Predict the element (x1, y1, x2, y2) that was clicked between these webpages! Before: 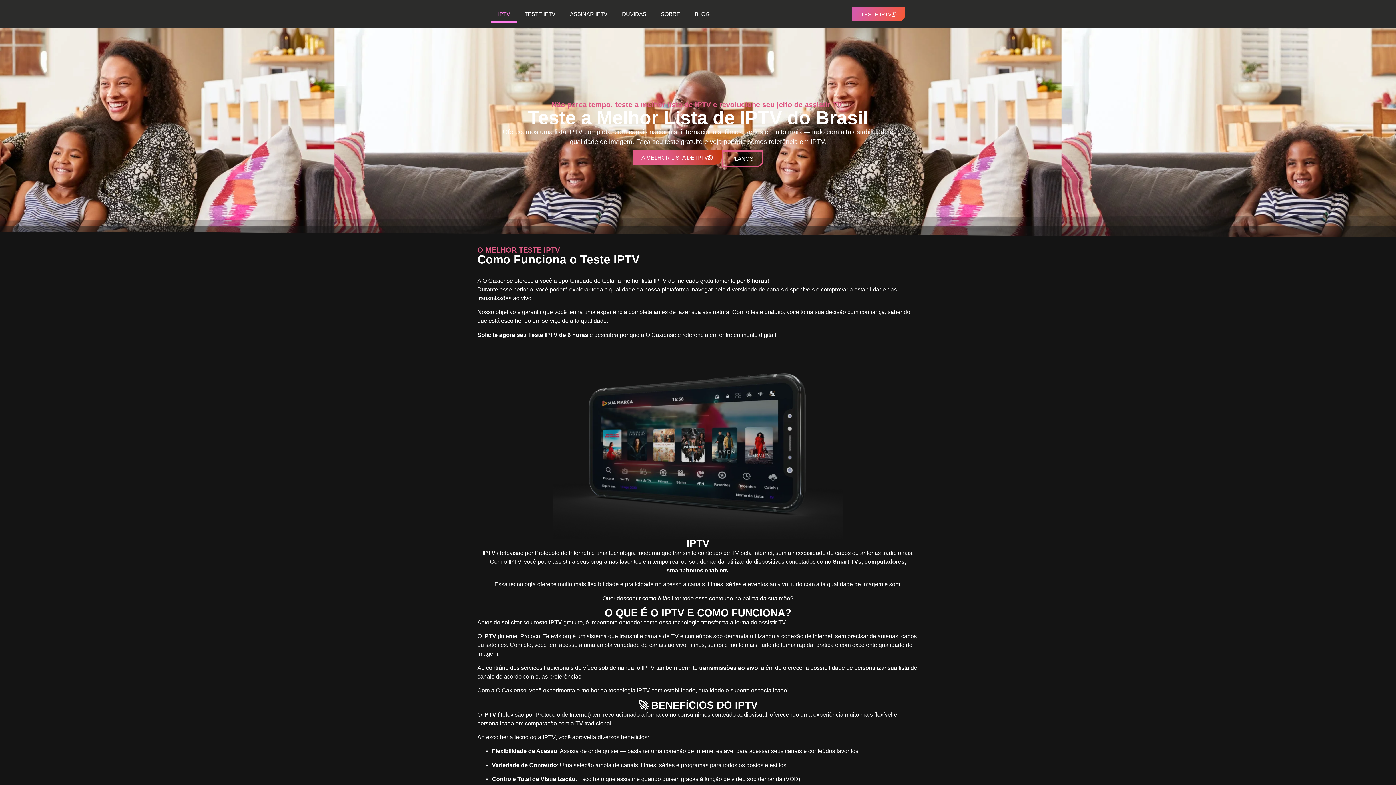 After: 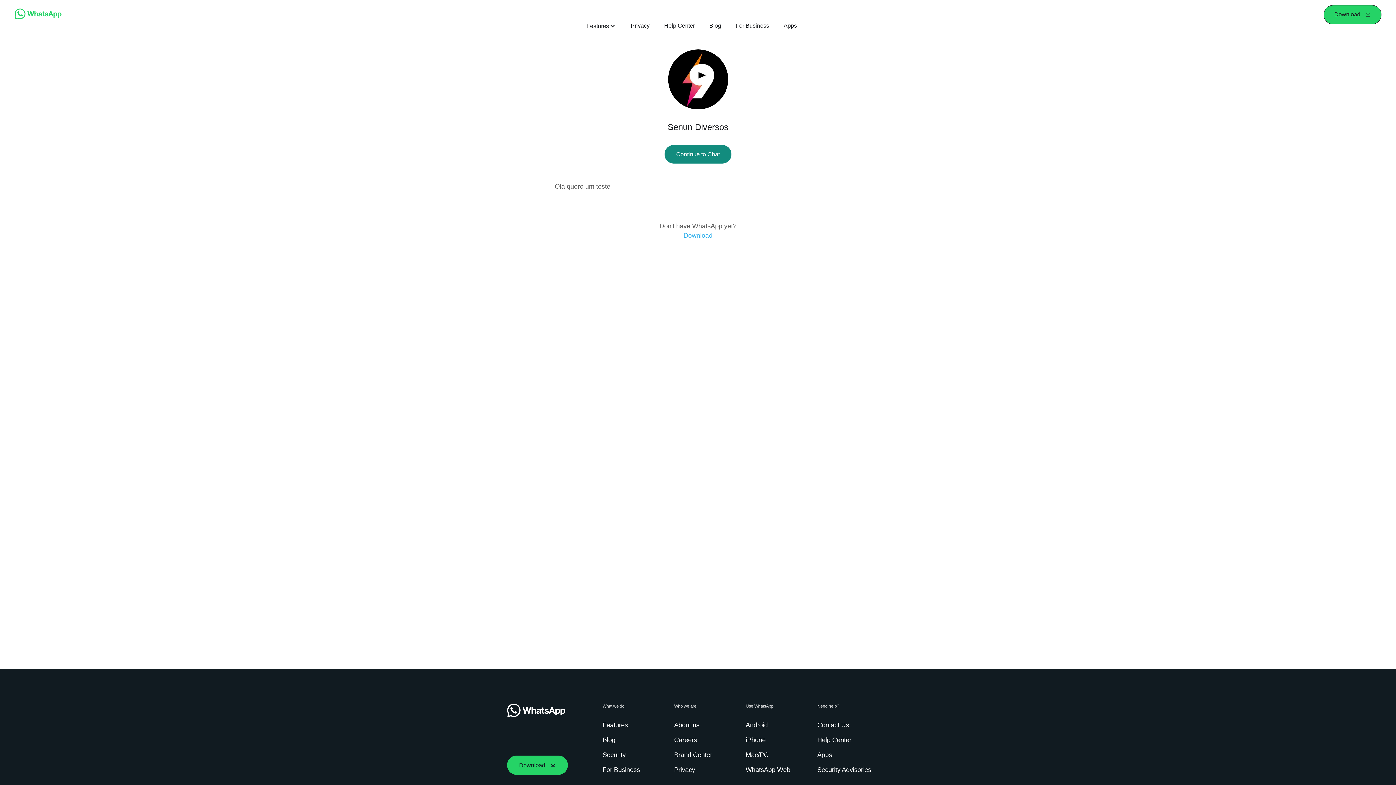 Action: bbox: (852, 7, 905, 21) label: TESTE IPTV